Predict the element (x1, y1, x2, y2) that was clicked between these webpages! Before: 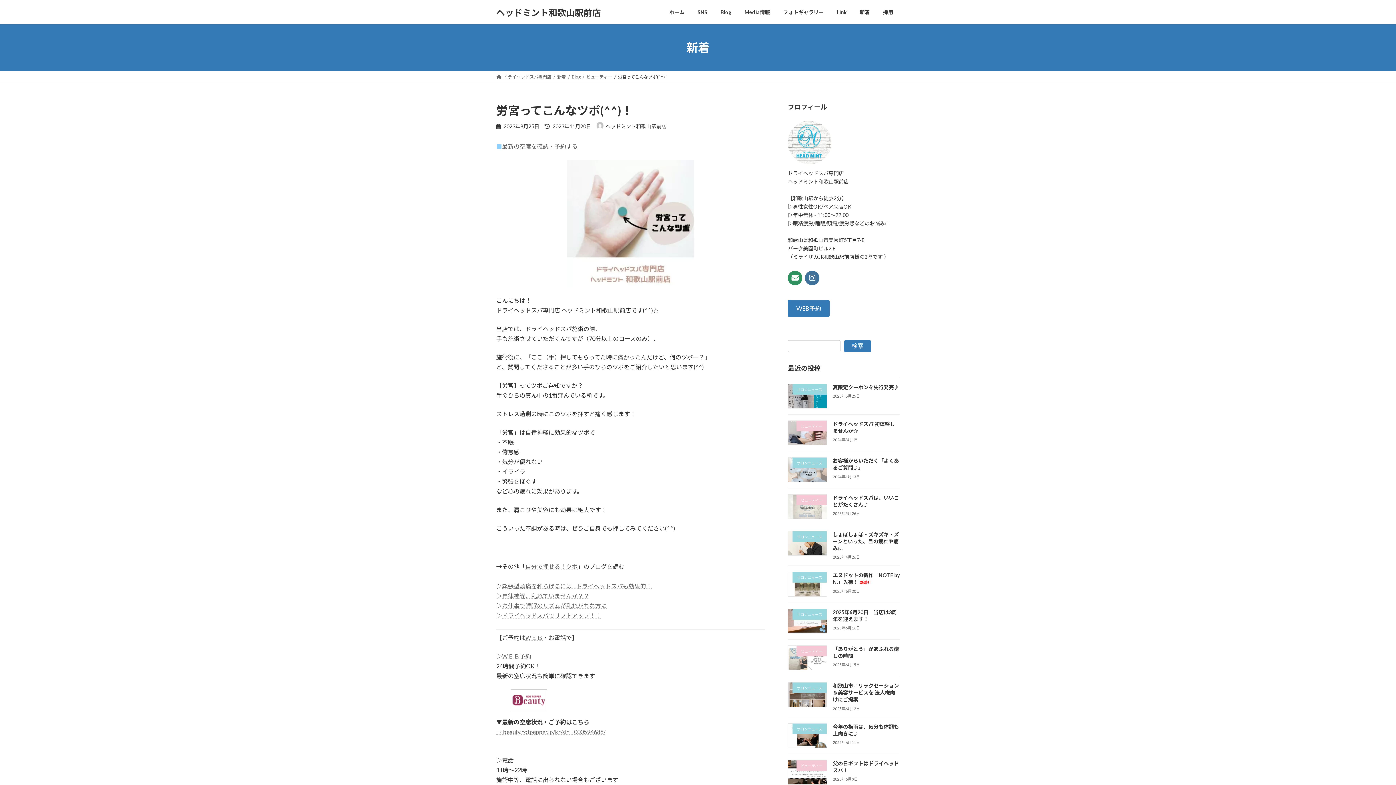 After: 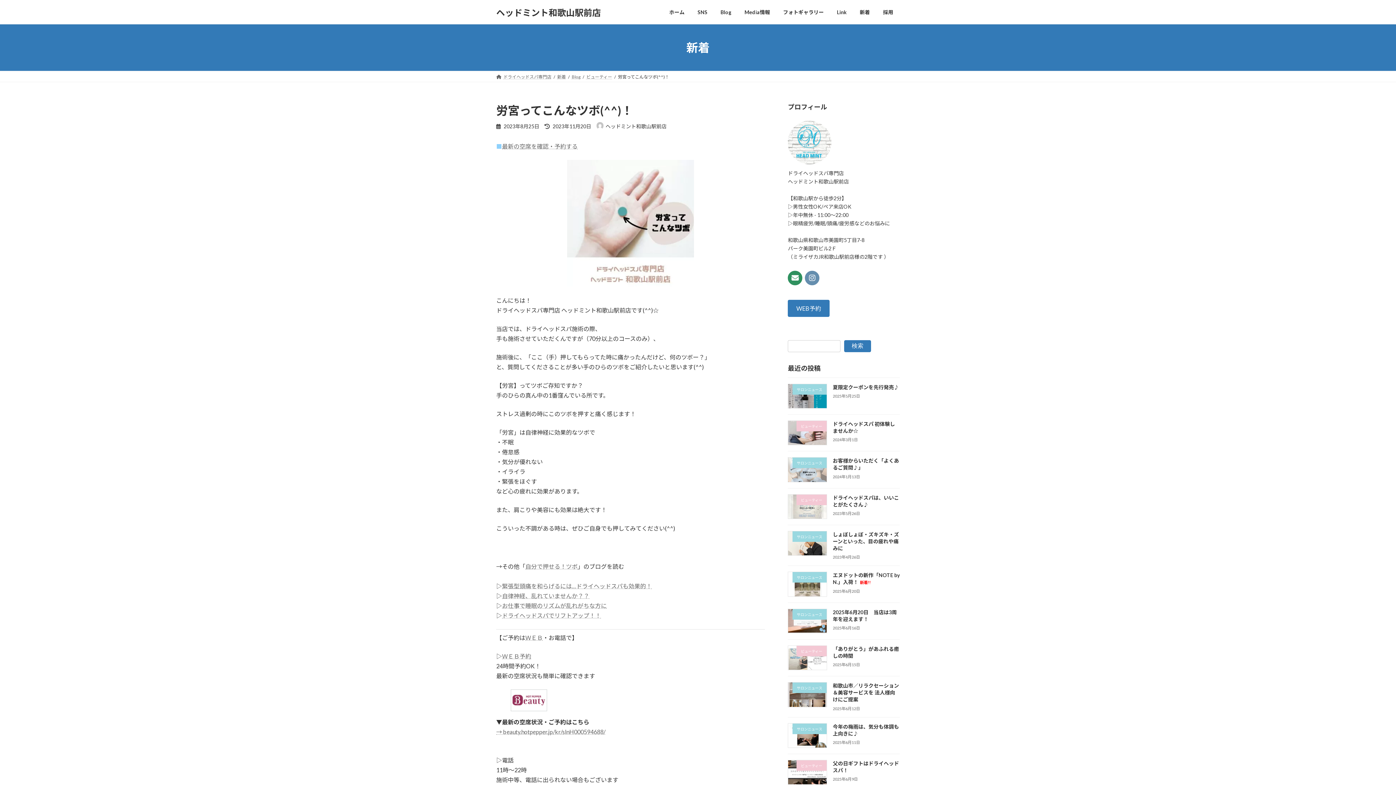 Action: bbox: (805, 270, 819, 285)